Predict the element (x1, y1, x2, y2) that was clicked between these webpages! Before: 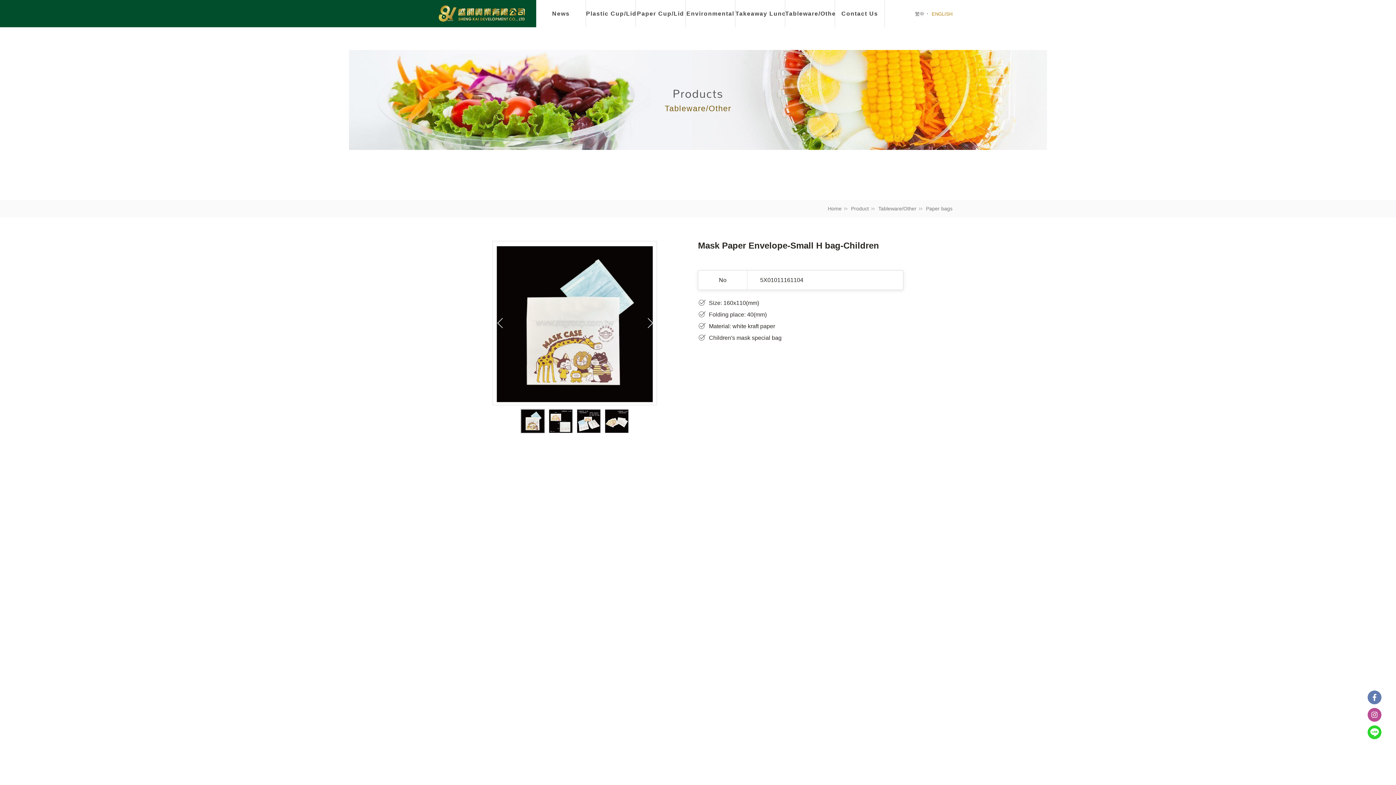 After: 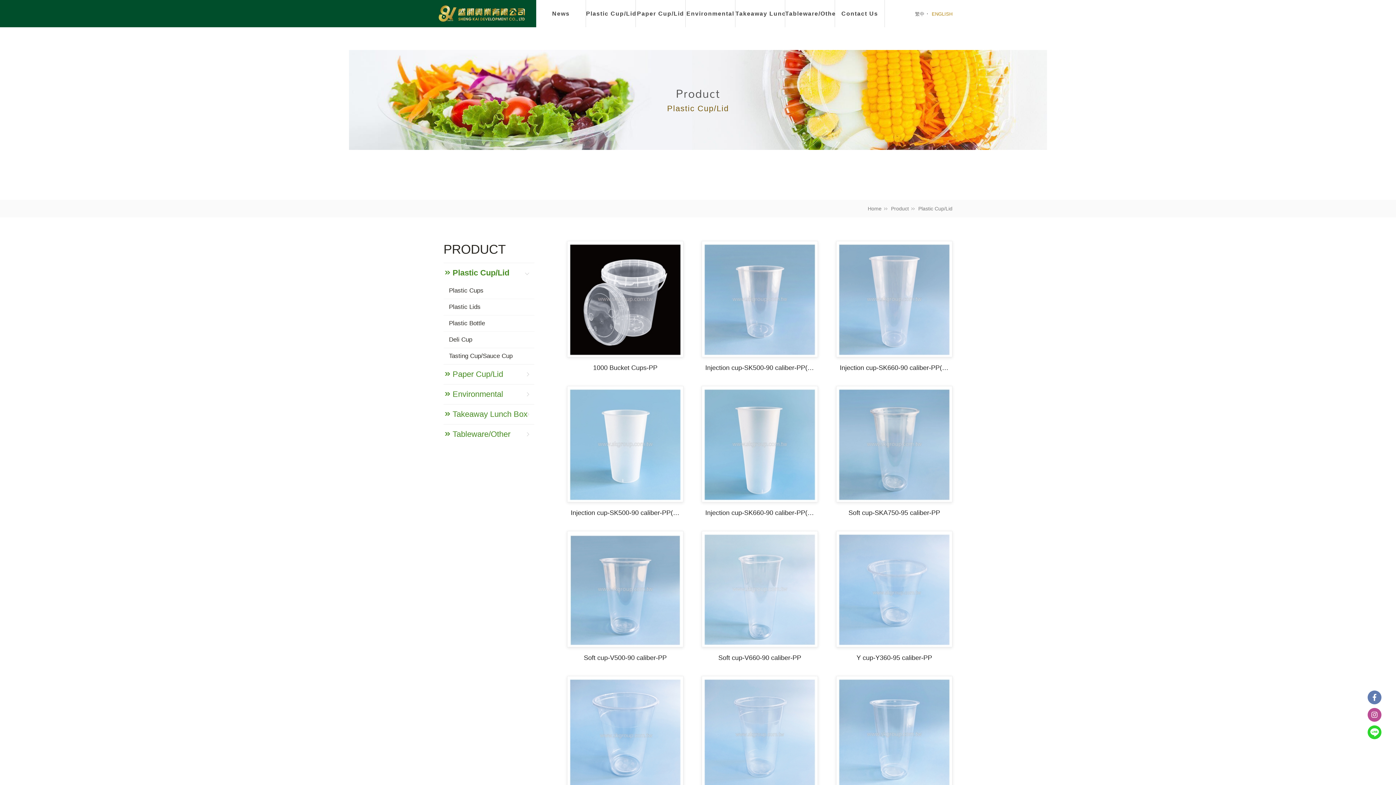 Action: bbox: (851, 205, 869, 211) label: Product